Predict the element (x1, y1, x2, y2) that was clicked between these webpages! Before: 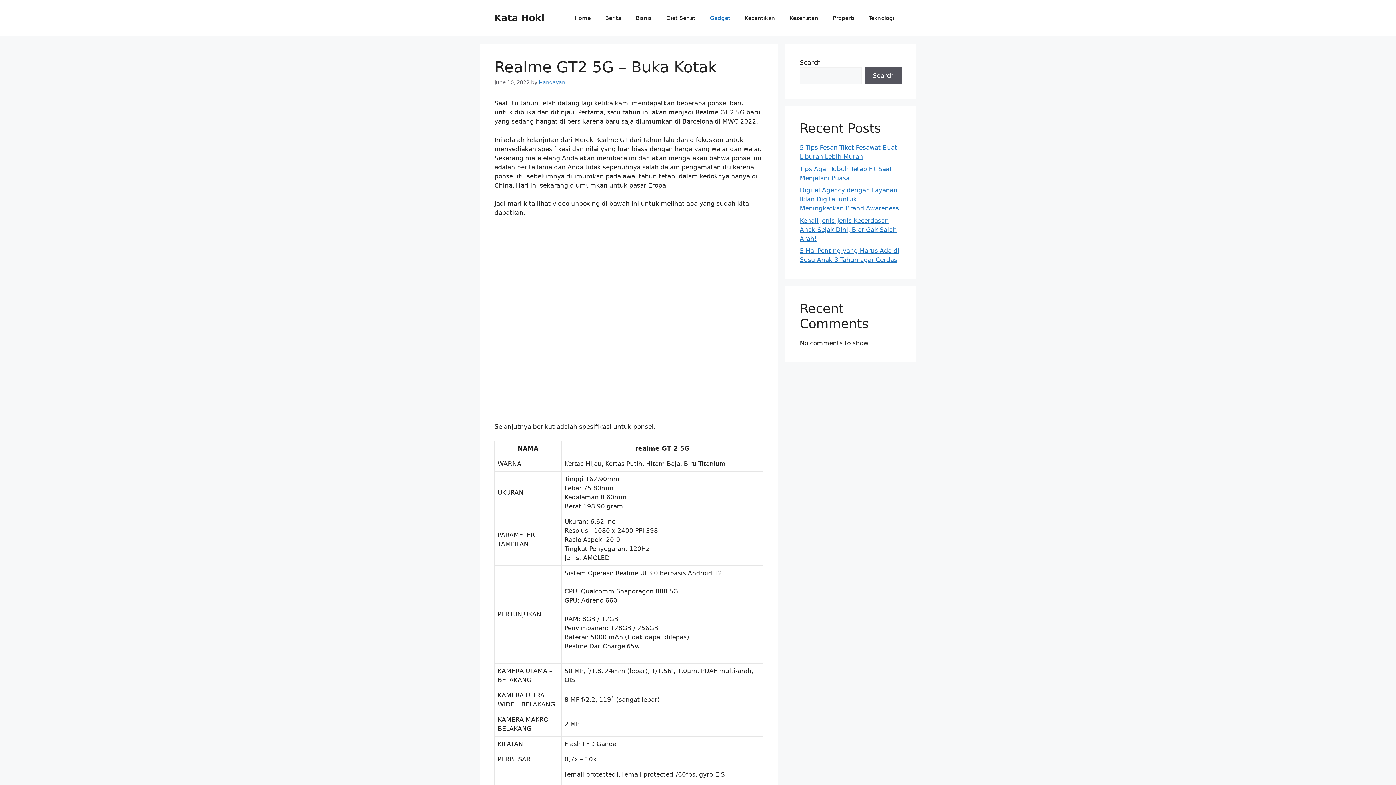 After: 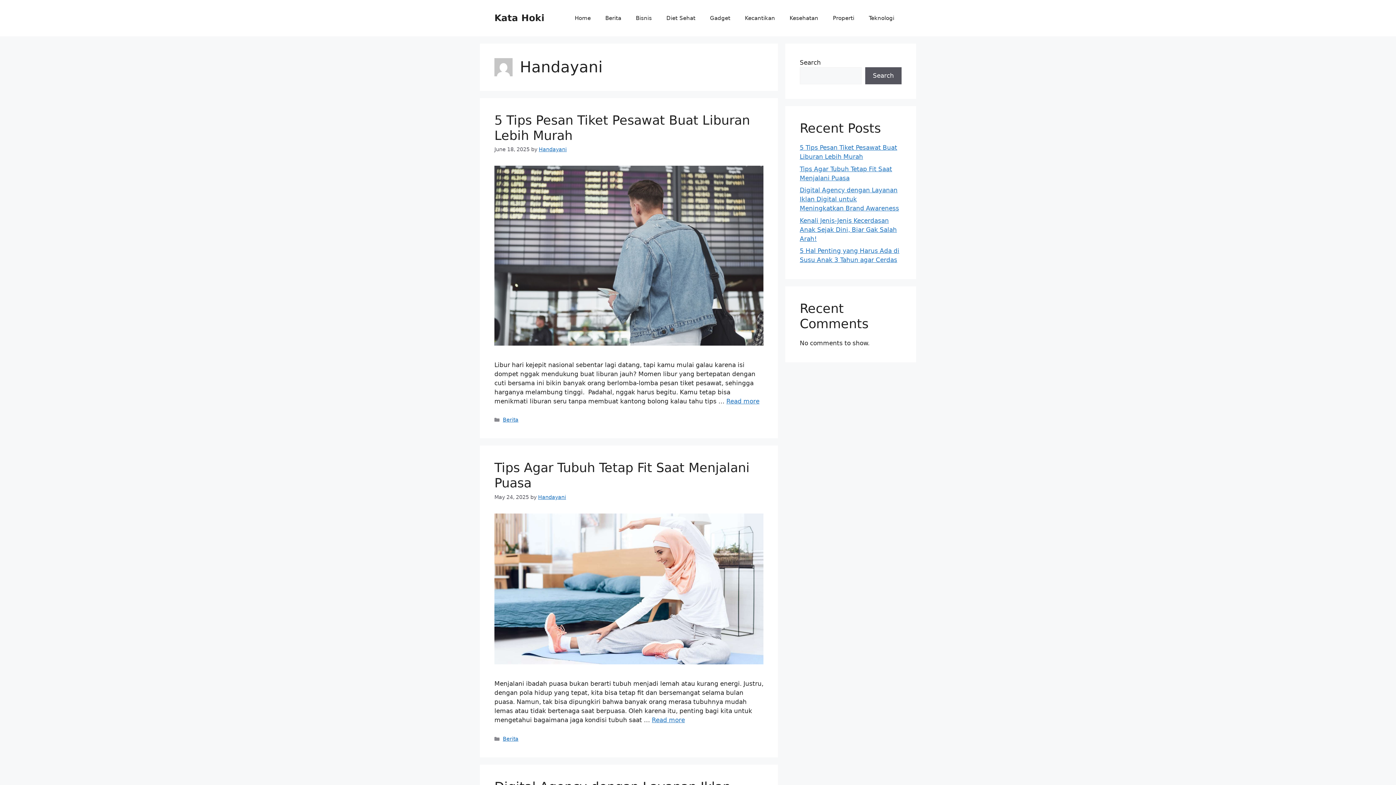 Action: label: Handayani bbox: (538, 79, 566, 85)